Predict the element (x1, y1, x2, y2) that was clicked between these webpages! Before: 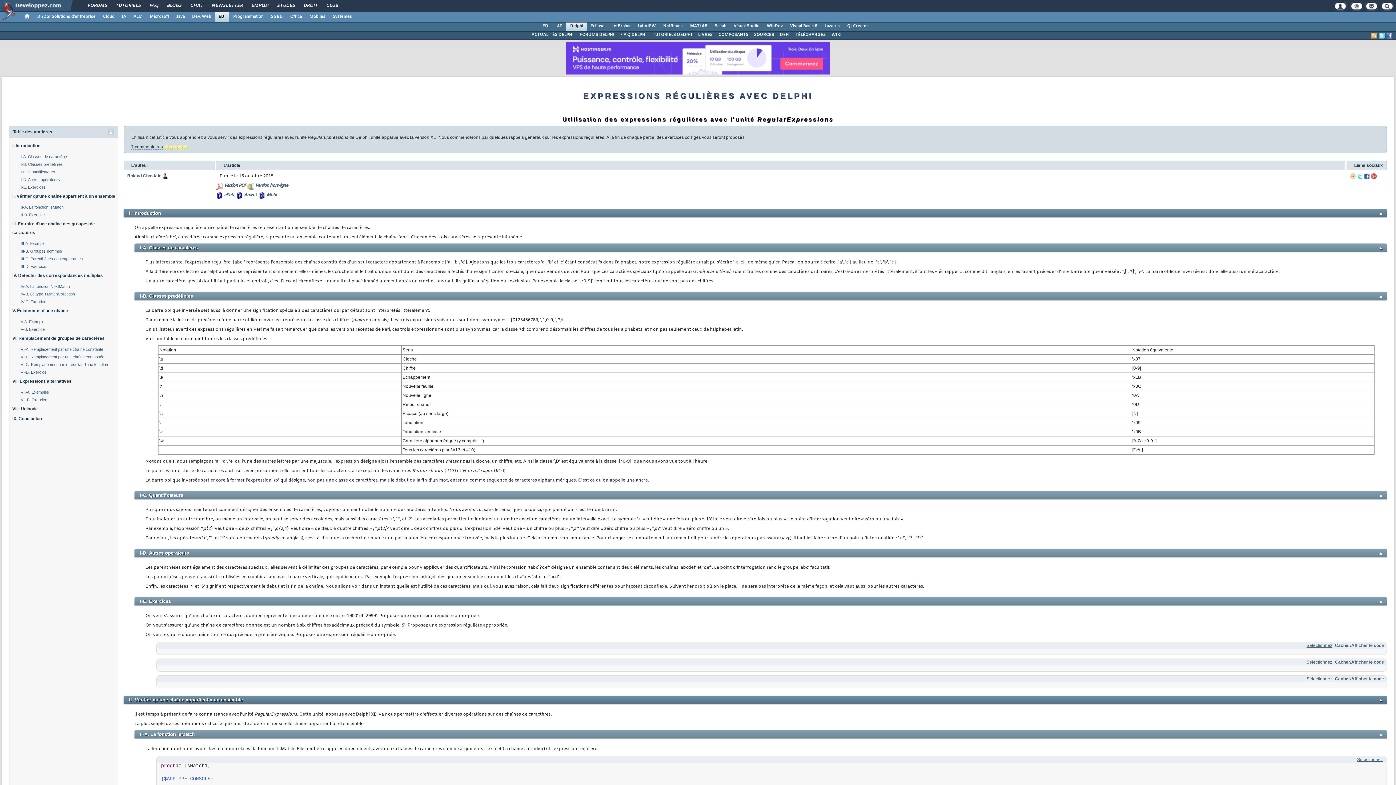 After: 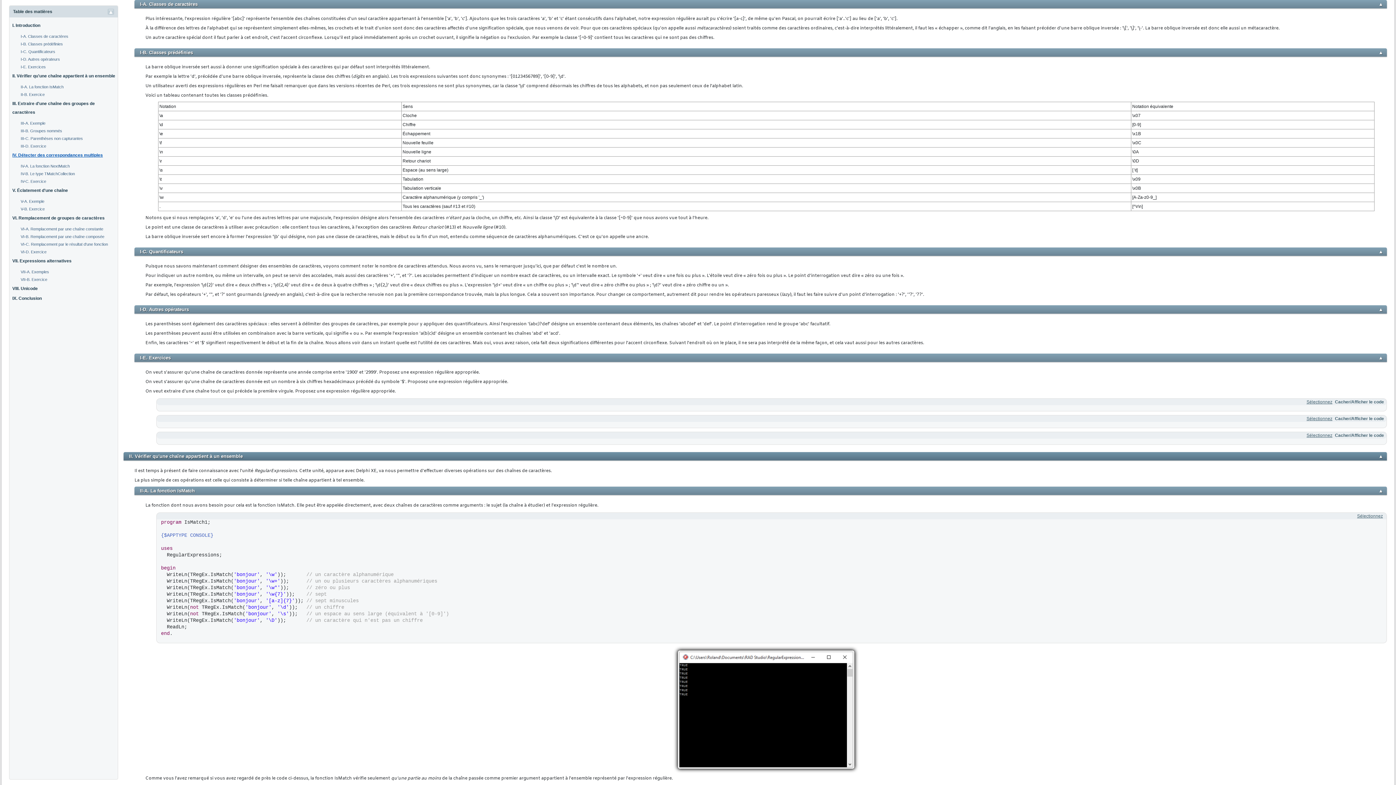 Action: label: I-A. Classes de caractères bbox: (20, 154, 68, 158)